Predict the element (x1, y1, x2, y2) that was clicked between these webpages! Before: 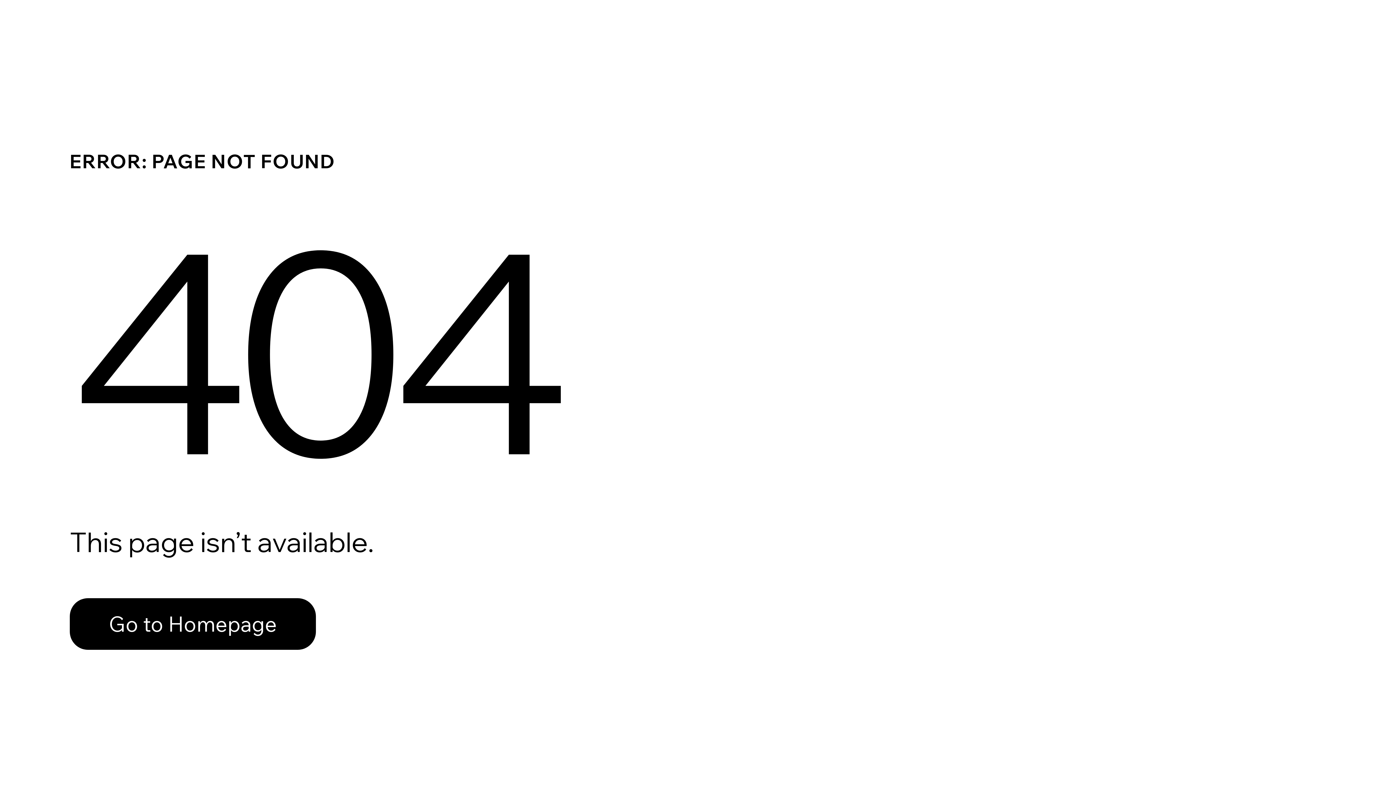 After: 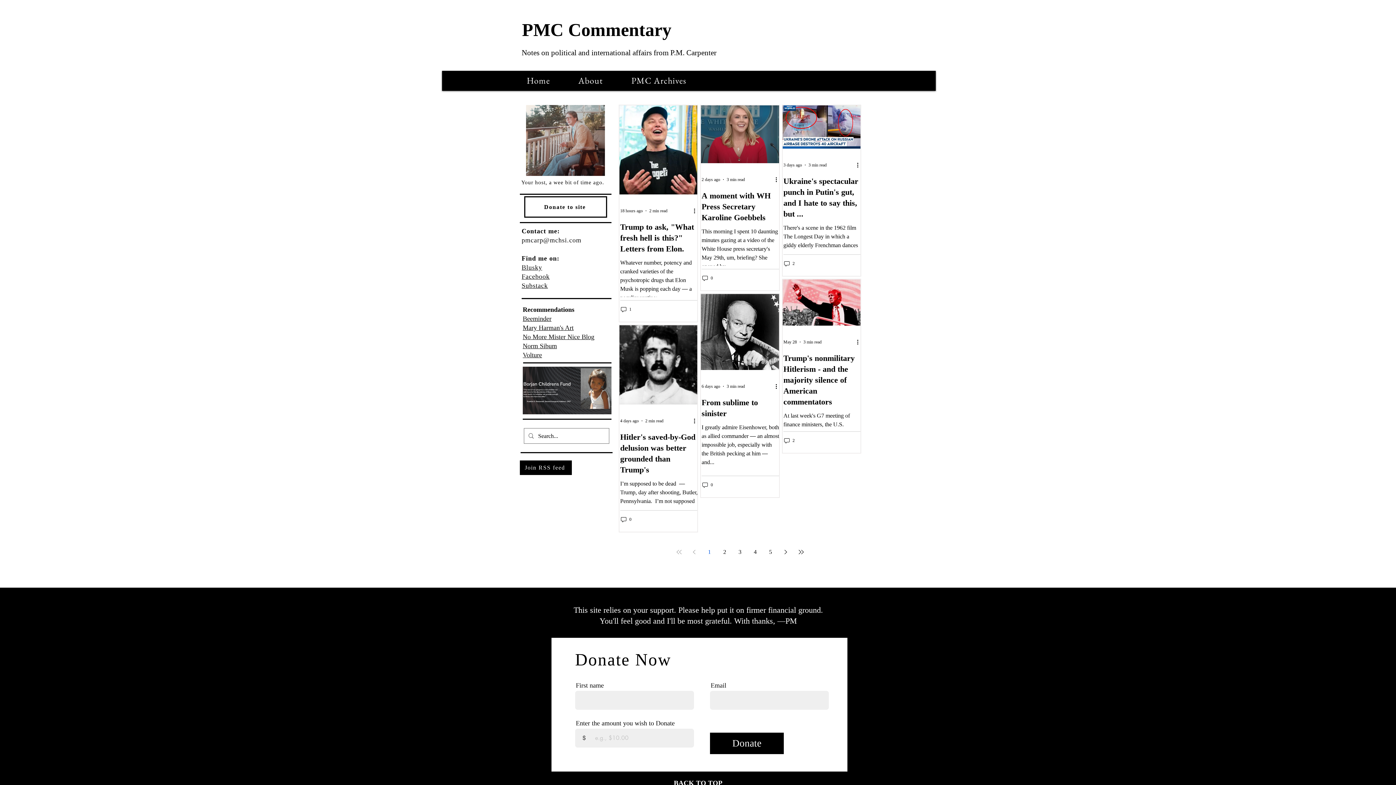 Action: bbox: (69, 598, 316, 650) label: Go to Homepage